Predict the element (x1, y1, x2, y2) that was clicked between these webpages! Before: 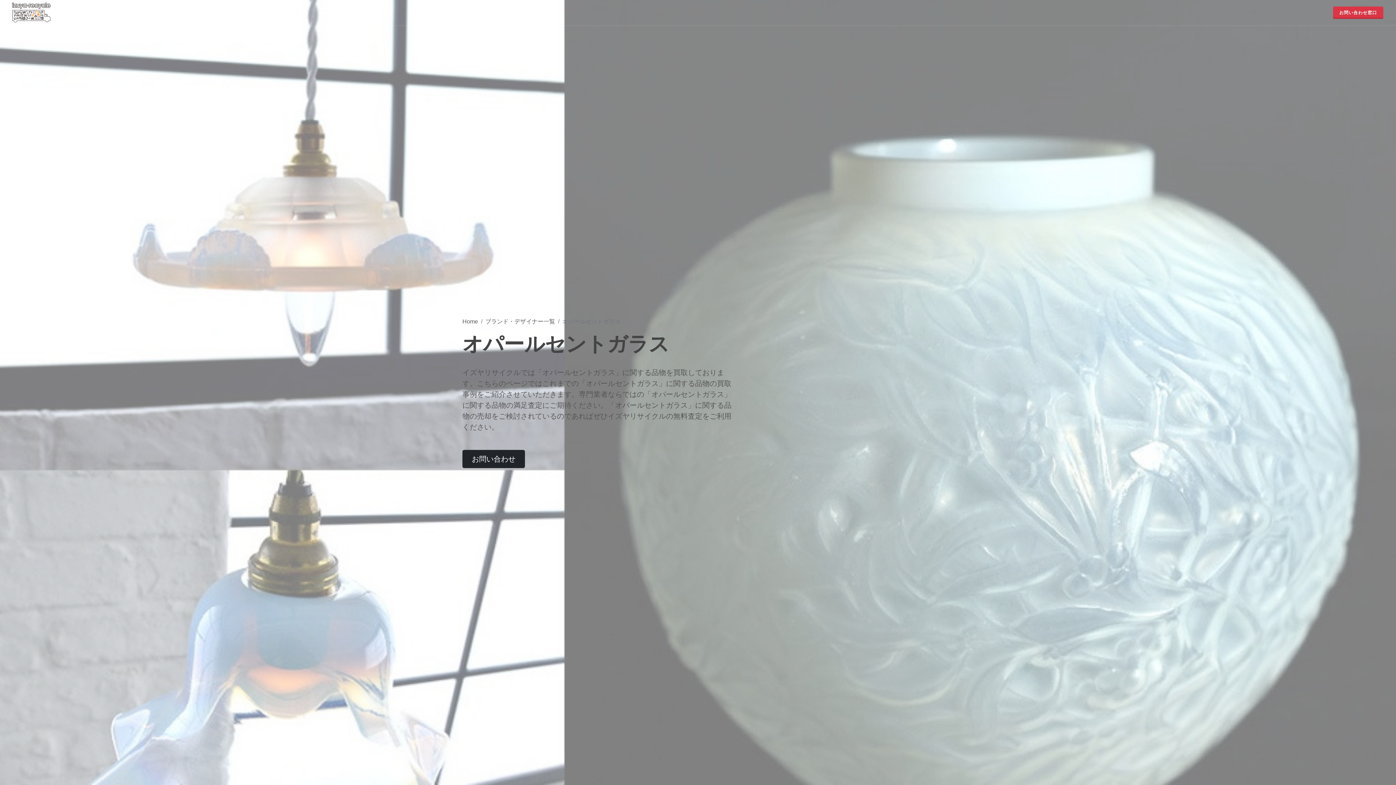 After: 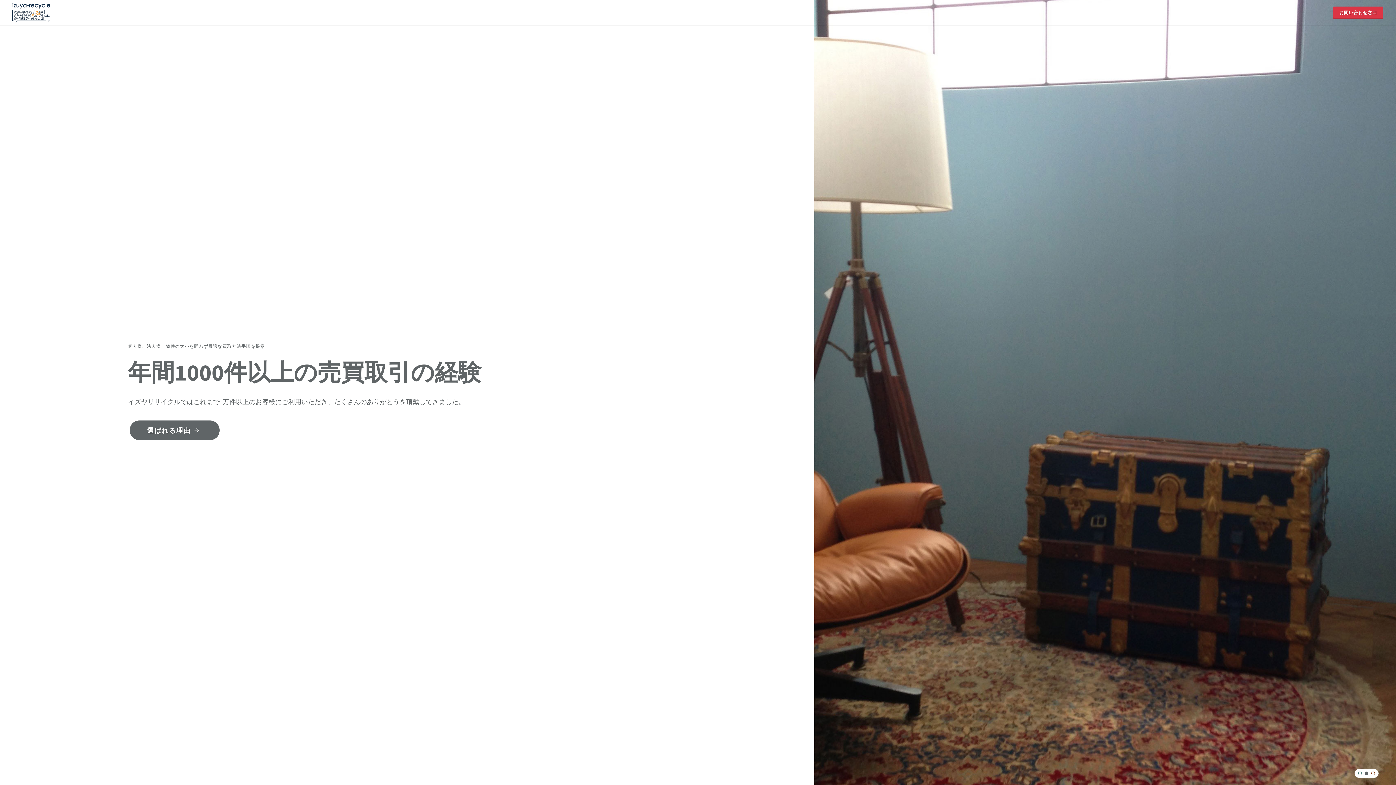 Action: bbox: (10, 0, 51, 25)